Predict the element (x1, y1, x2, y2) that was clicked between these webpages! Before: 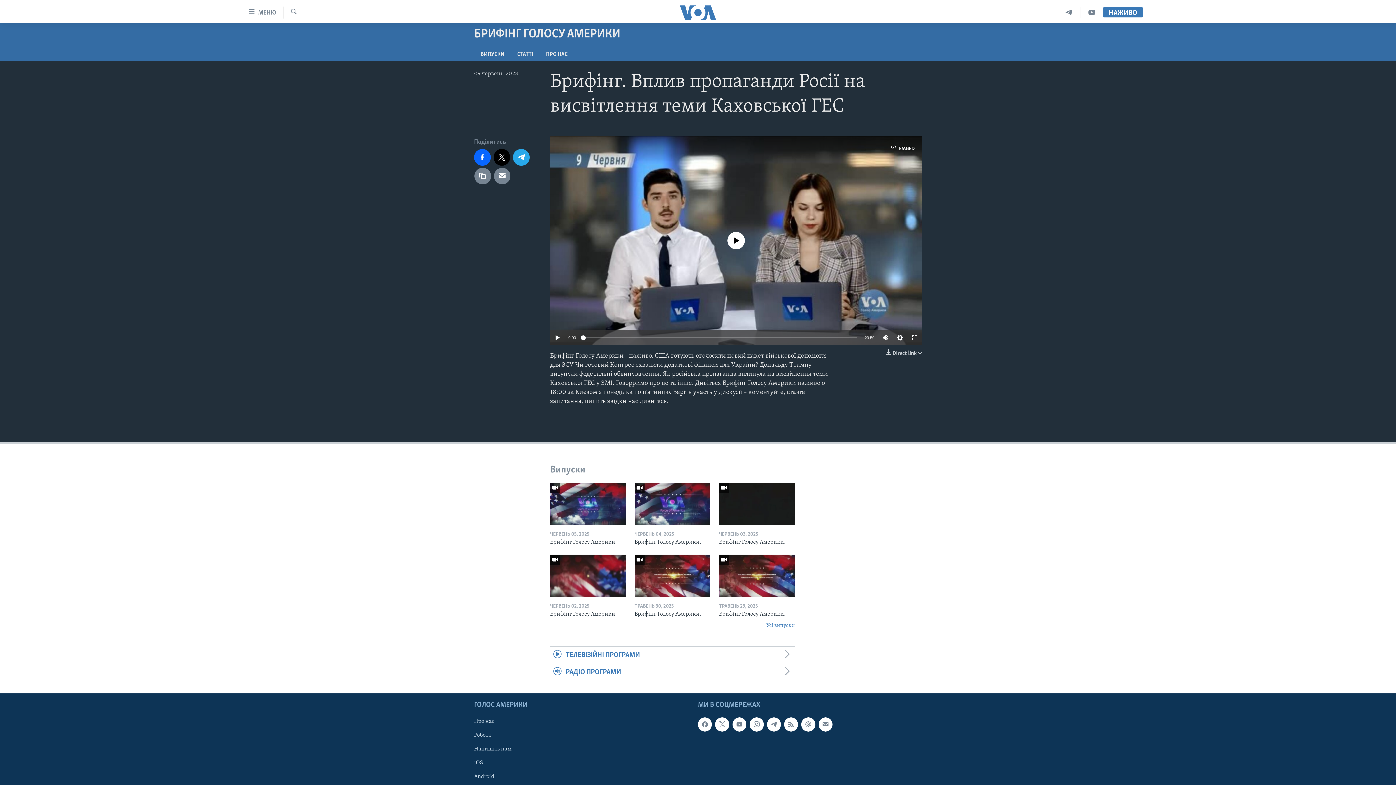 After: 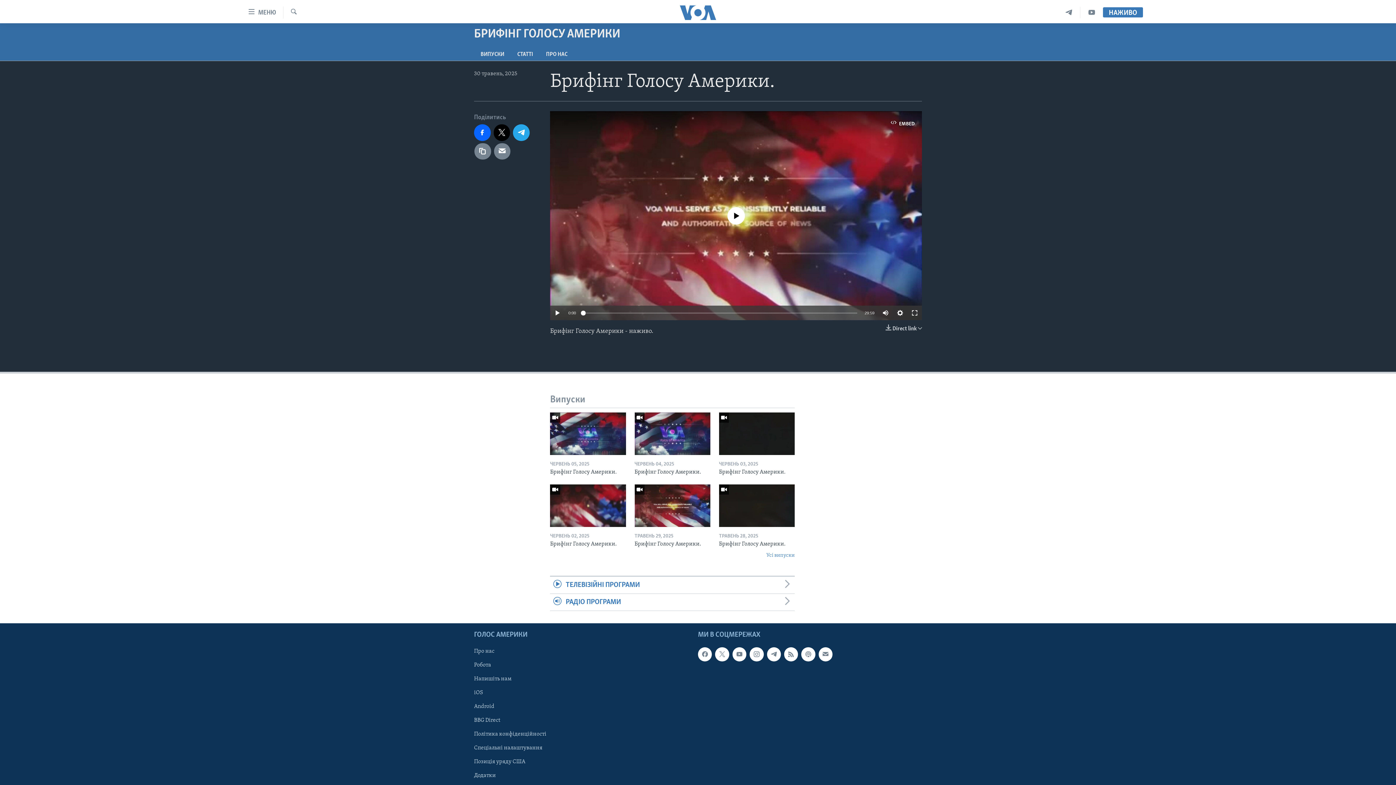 Action: label: Брифінг Голосу Америки. bbox: (634, 610, 710, 622)